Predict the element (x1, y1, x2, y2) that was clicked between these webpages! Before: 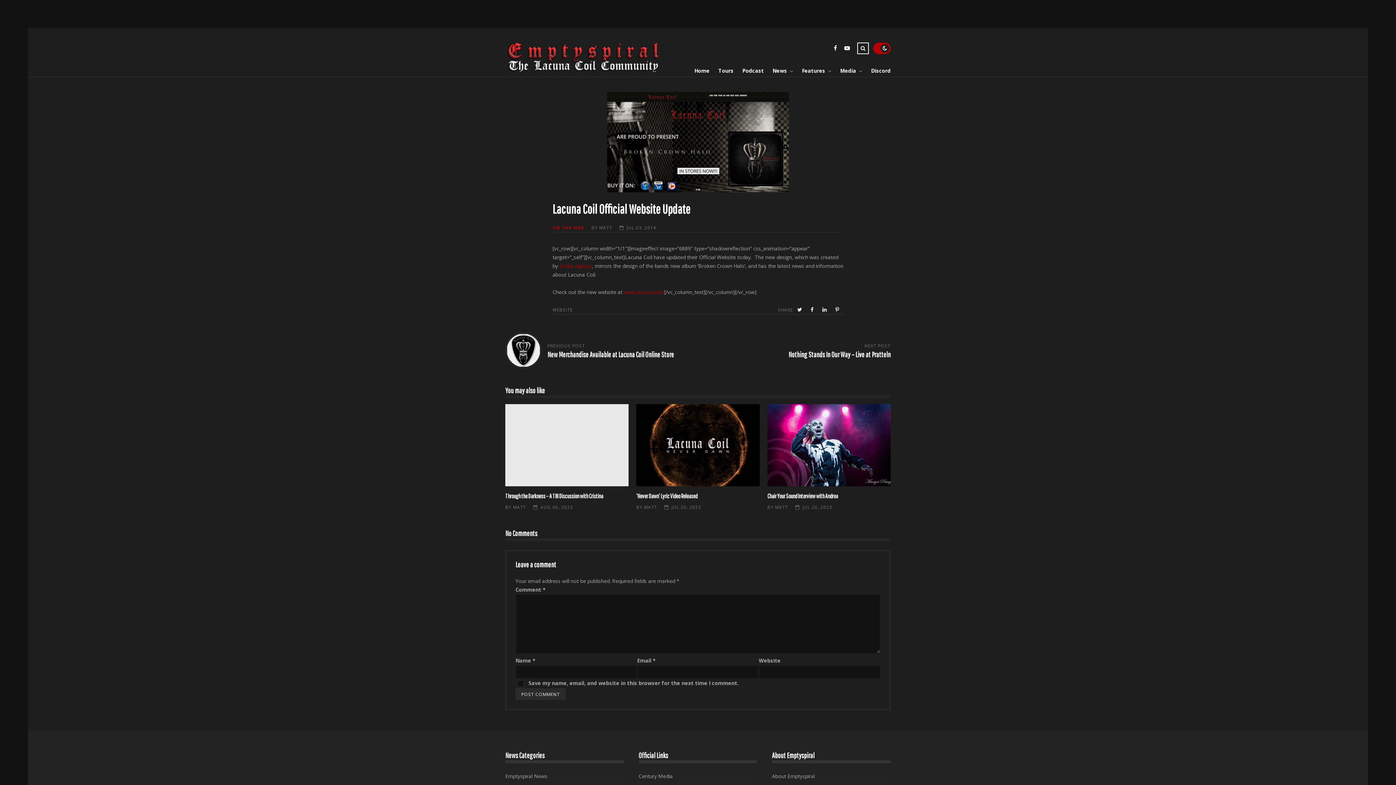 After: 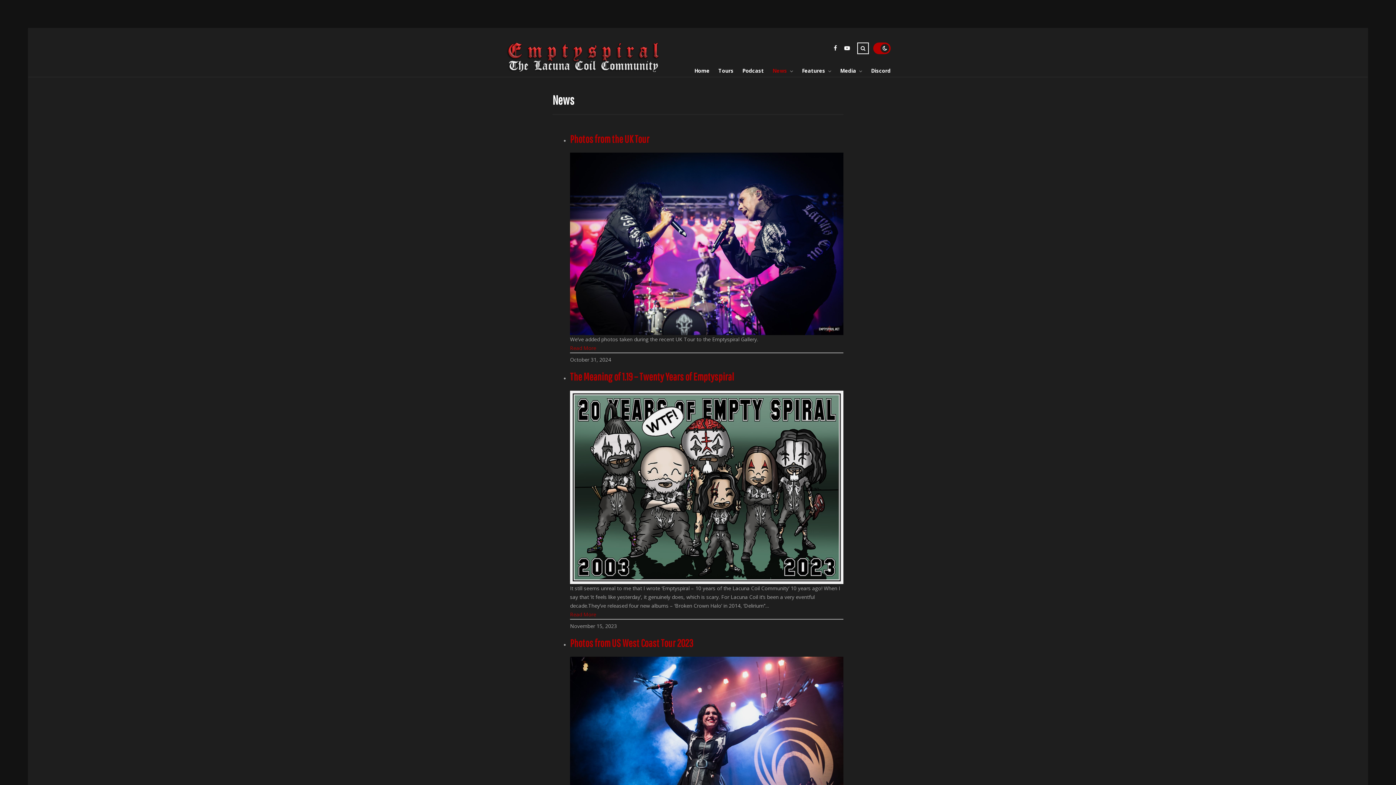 Action: label: News bbox: (764, 65, 787, 76)